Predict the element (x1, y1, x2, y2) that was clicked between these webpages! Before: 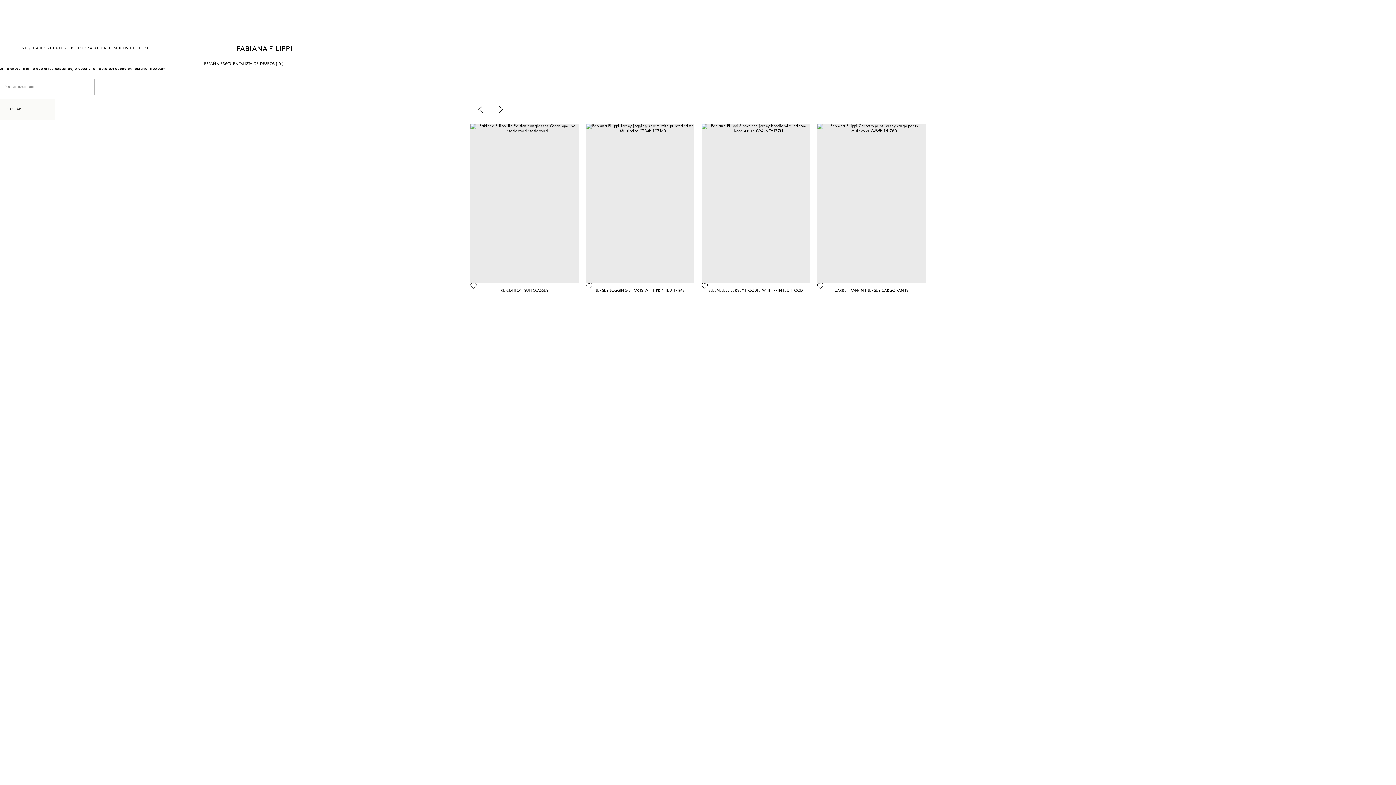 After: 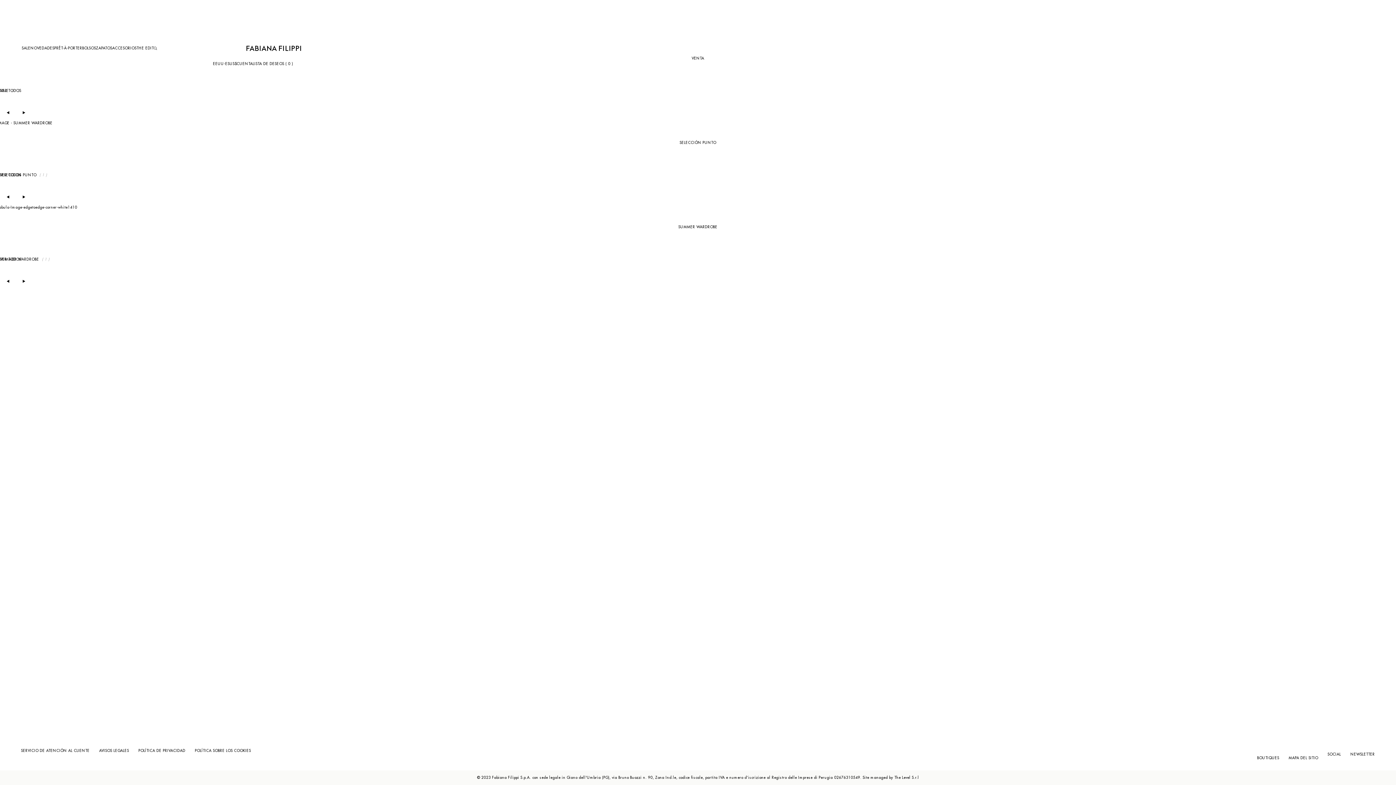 Action: bbox: (133, 66, 166, 70) label: fabianafilippi.com